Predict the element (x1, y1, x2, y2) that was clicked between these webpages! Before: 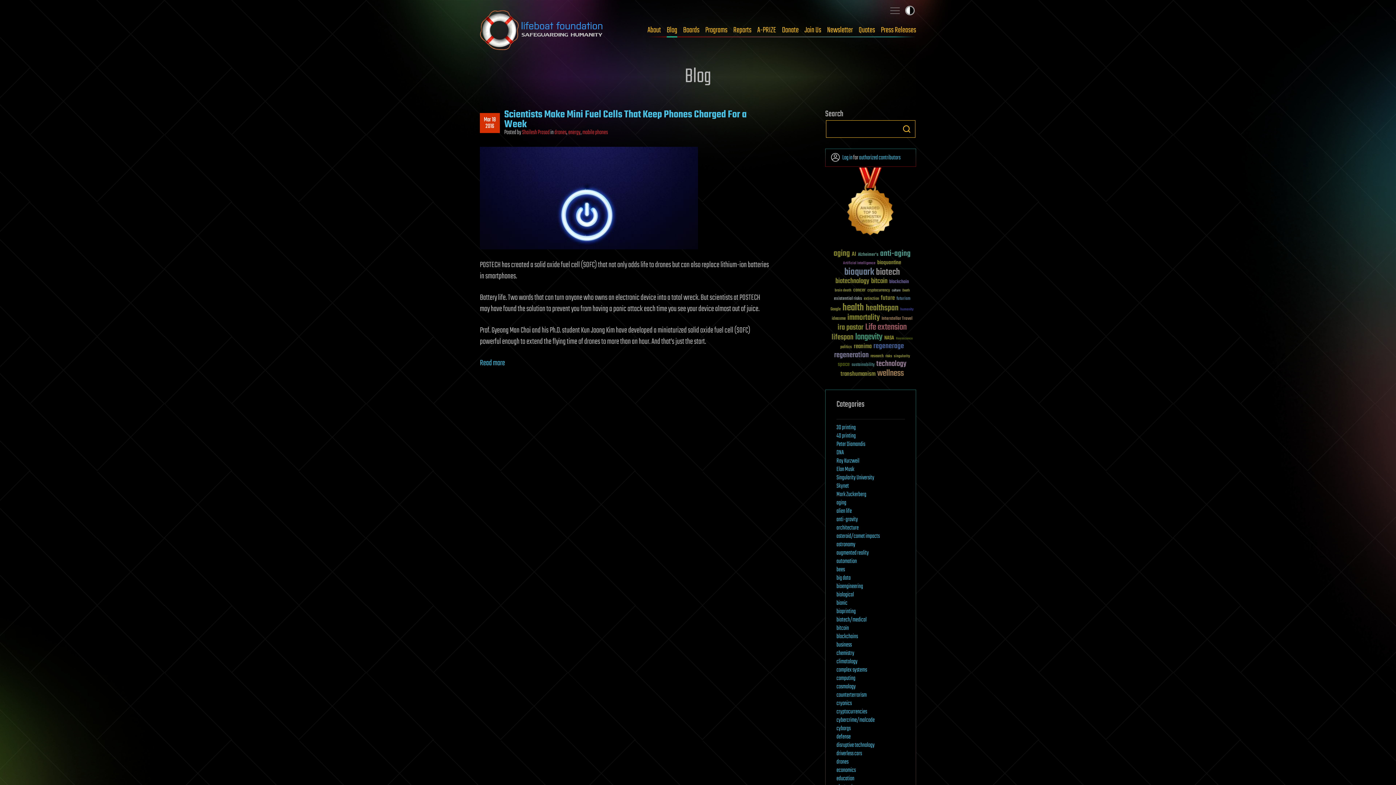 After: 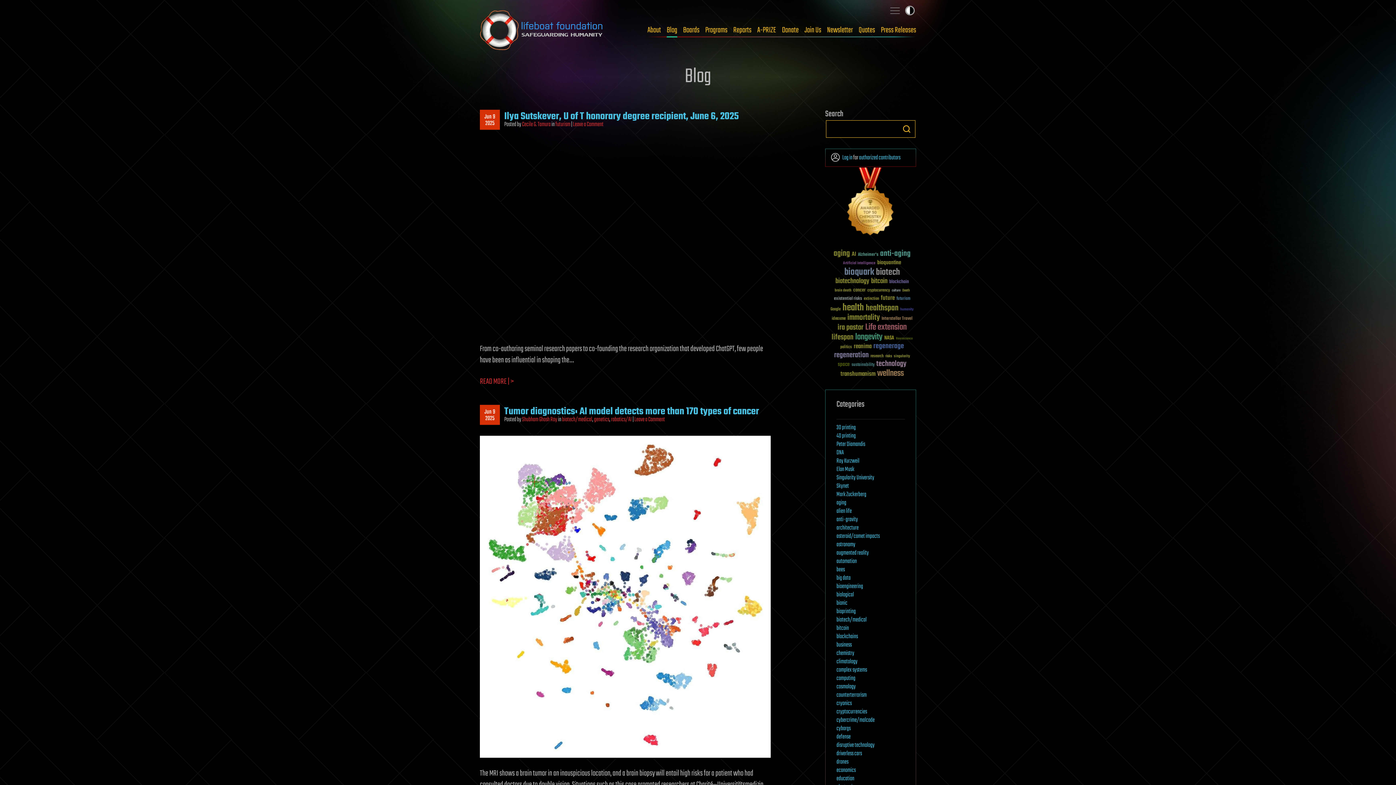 Action: bbox: (898, 120, 915, 137) label: Search